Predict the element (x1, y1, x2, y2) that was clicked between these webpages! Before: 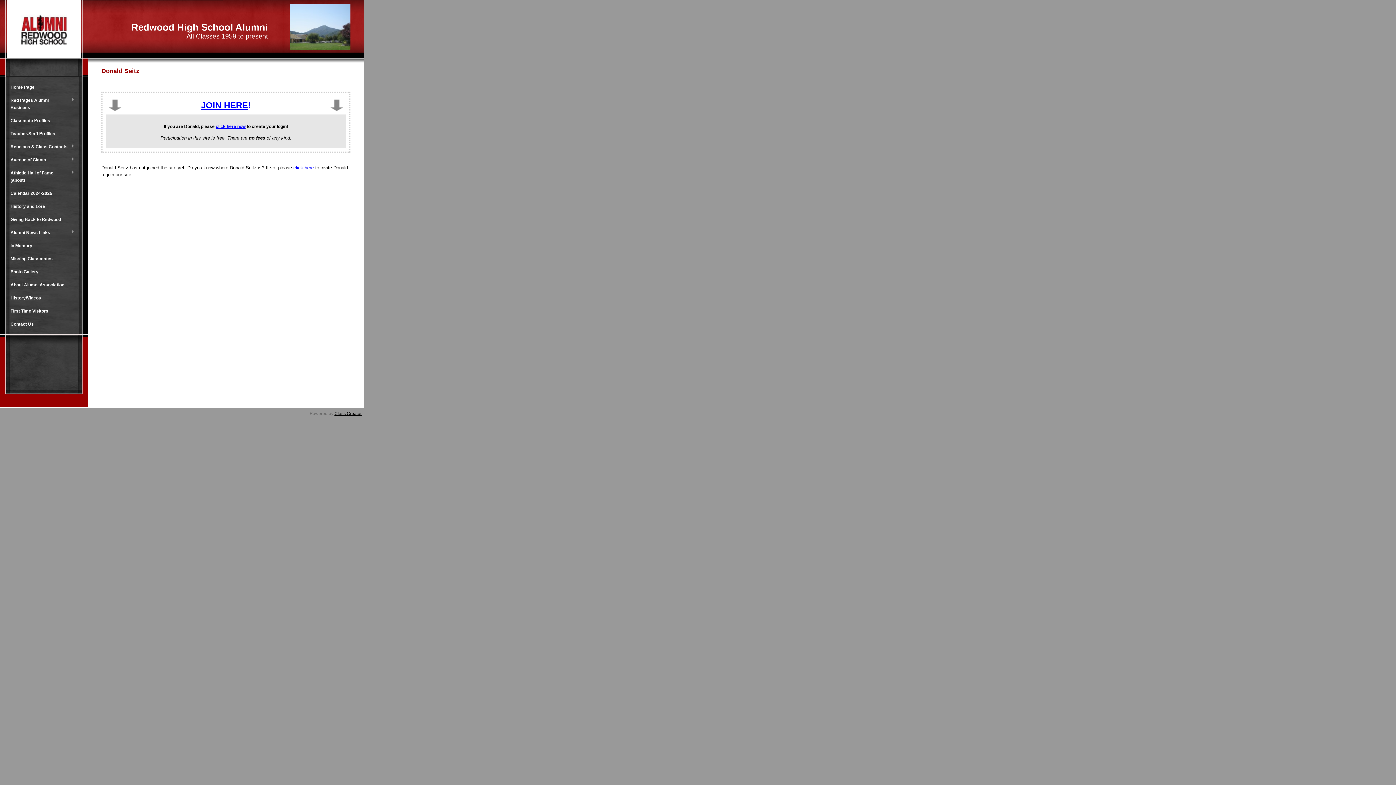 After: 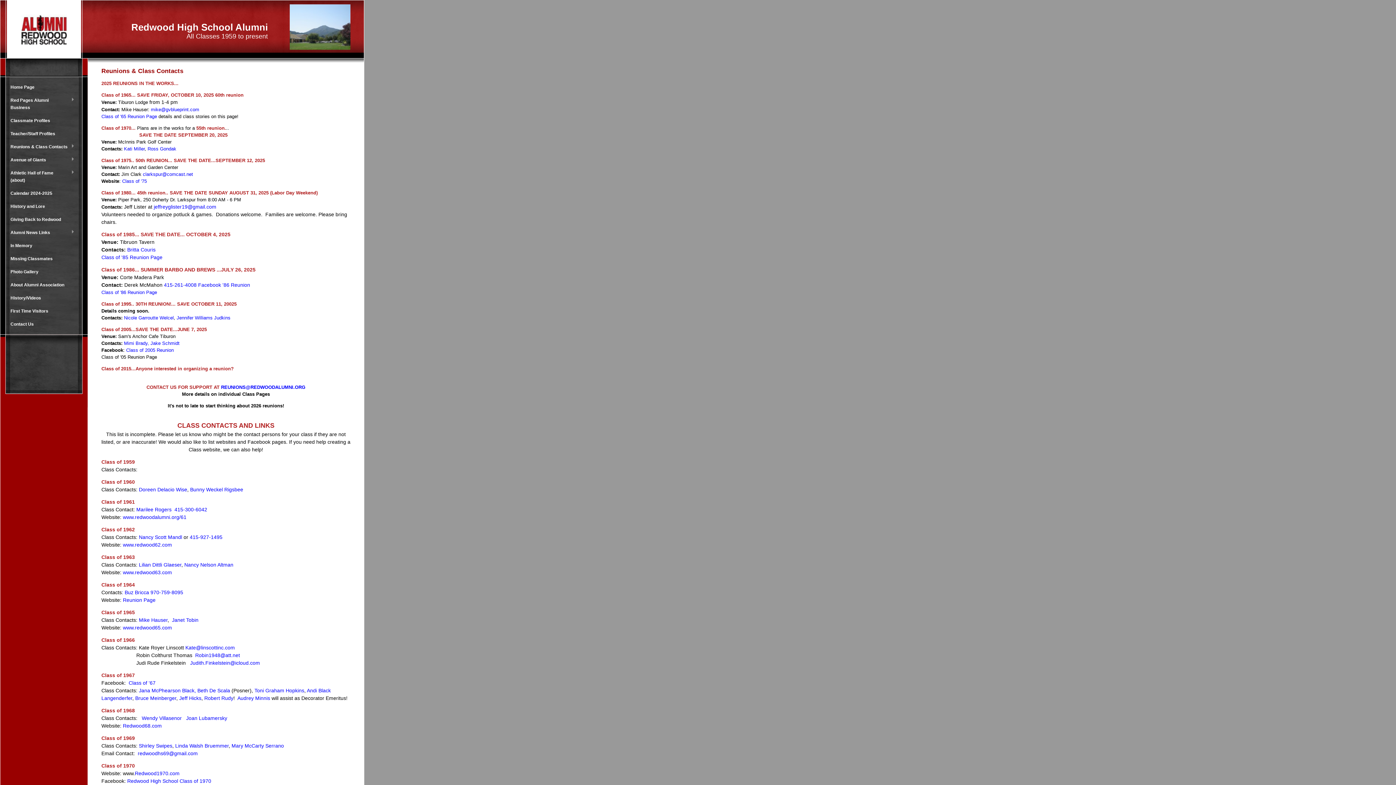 Action: label: Reunions & Class Contacts
» bbox: (6, 140, 77, 153)